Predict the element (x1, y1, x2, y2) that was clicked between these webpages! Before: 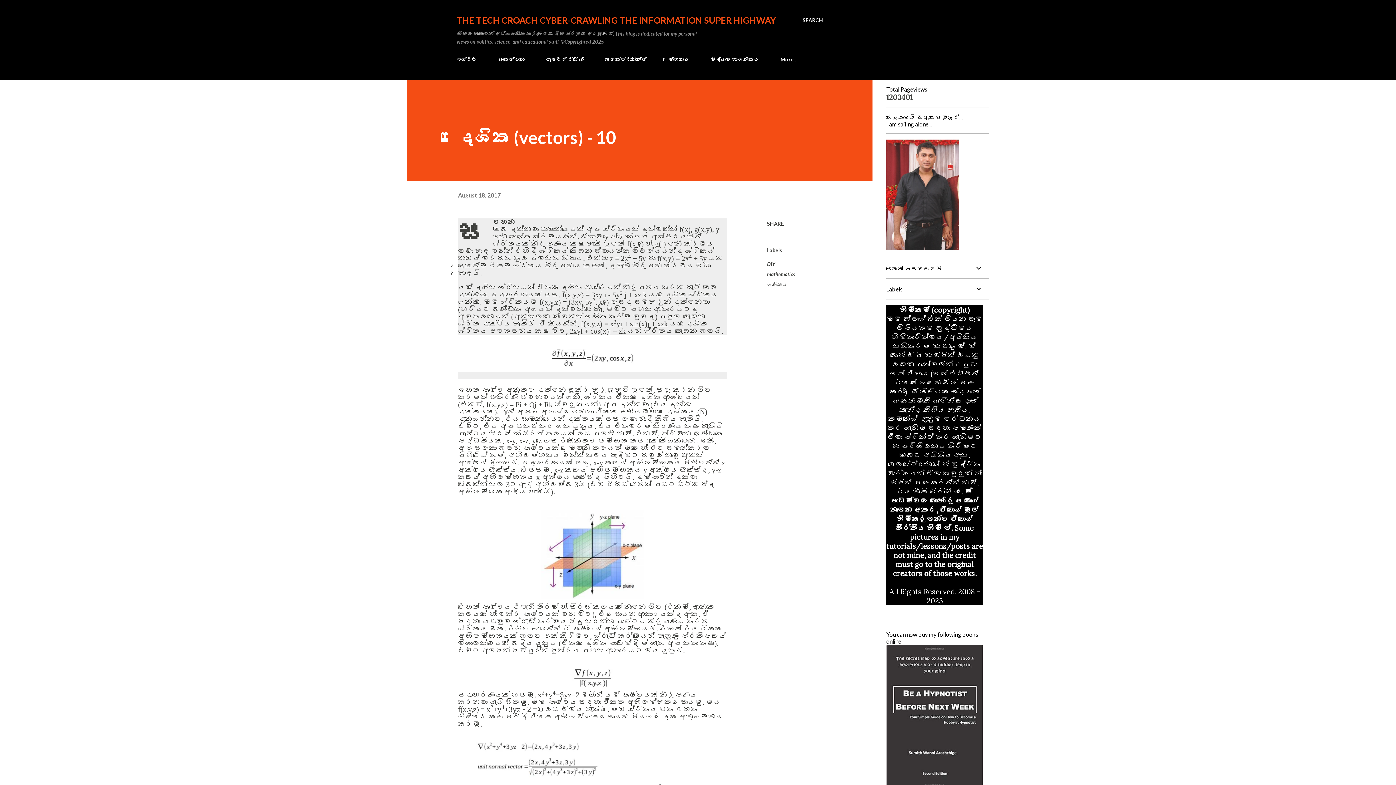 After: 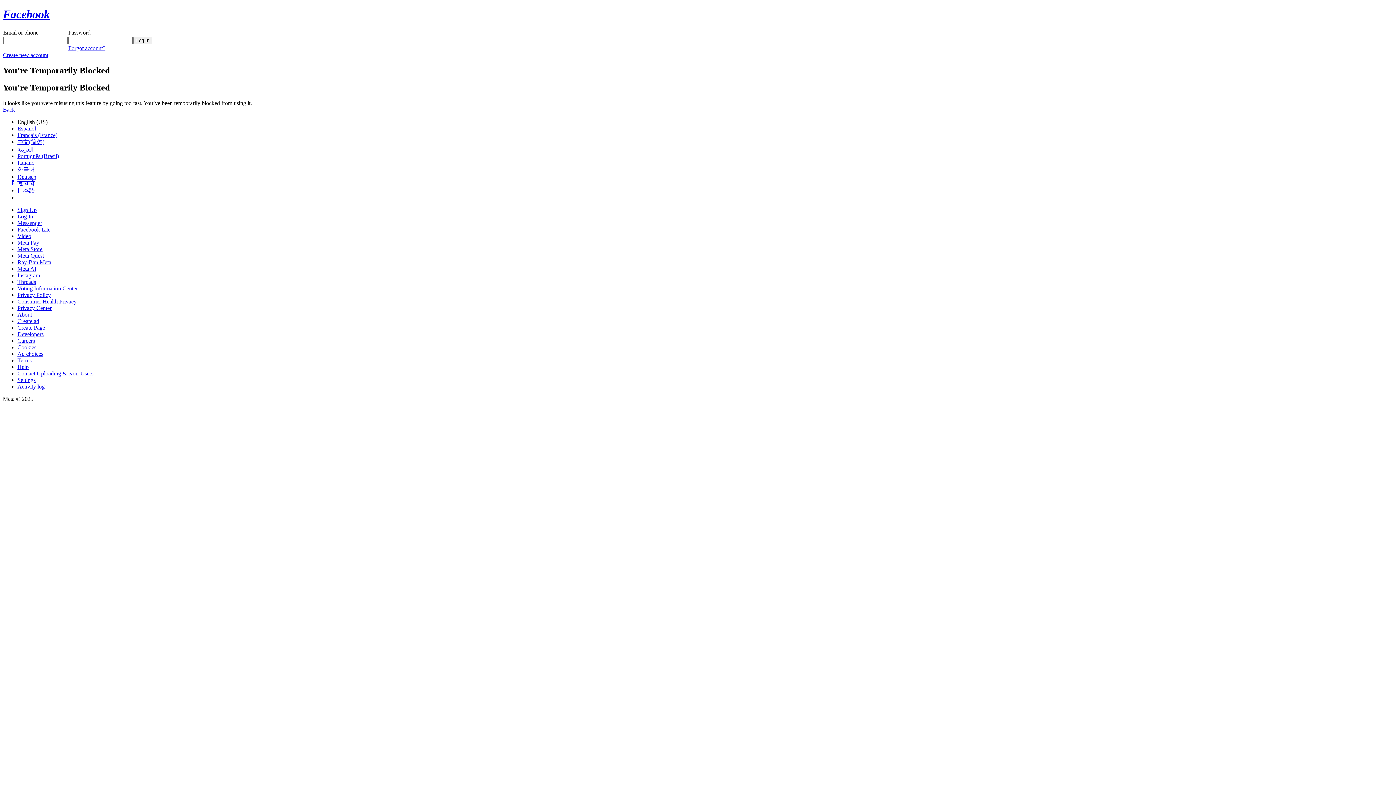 Action: bbox: (886, 242, 959, 252)